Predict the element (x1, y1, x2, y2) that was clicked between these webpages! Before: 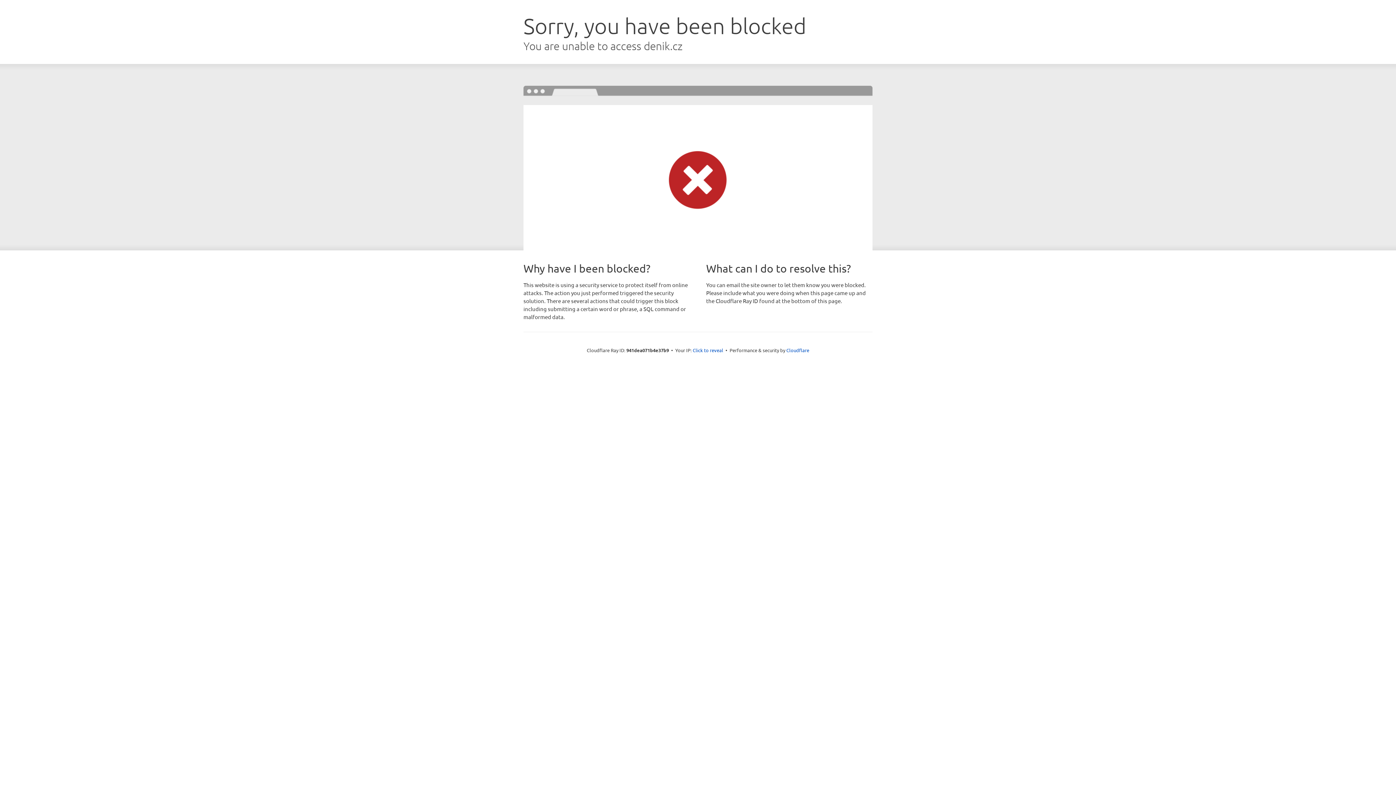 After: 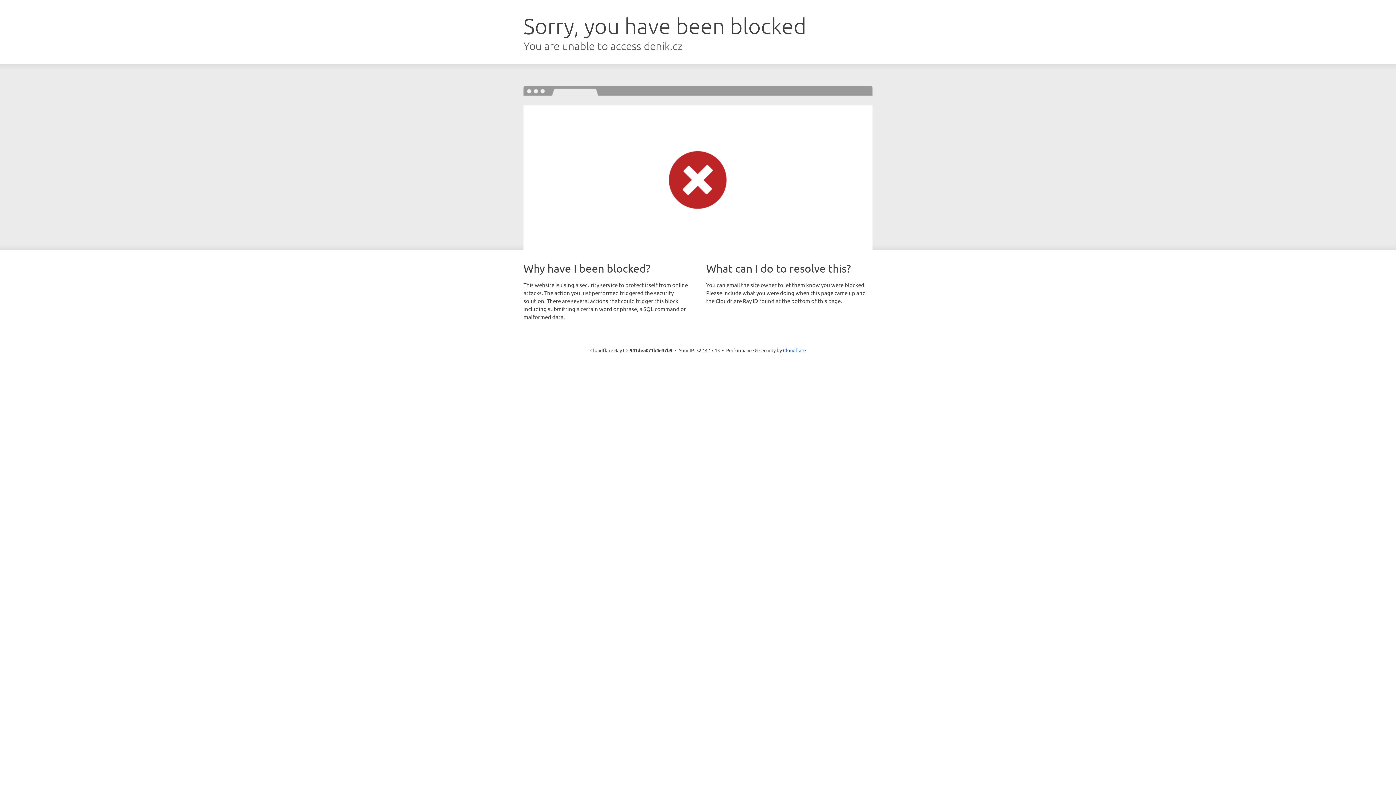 Action: label: Click to reveal bbox: (692, 346, 723, 353)